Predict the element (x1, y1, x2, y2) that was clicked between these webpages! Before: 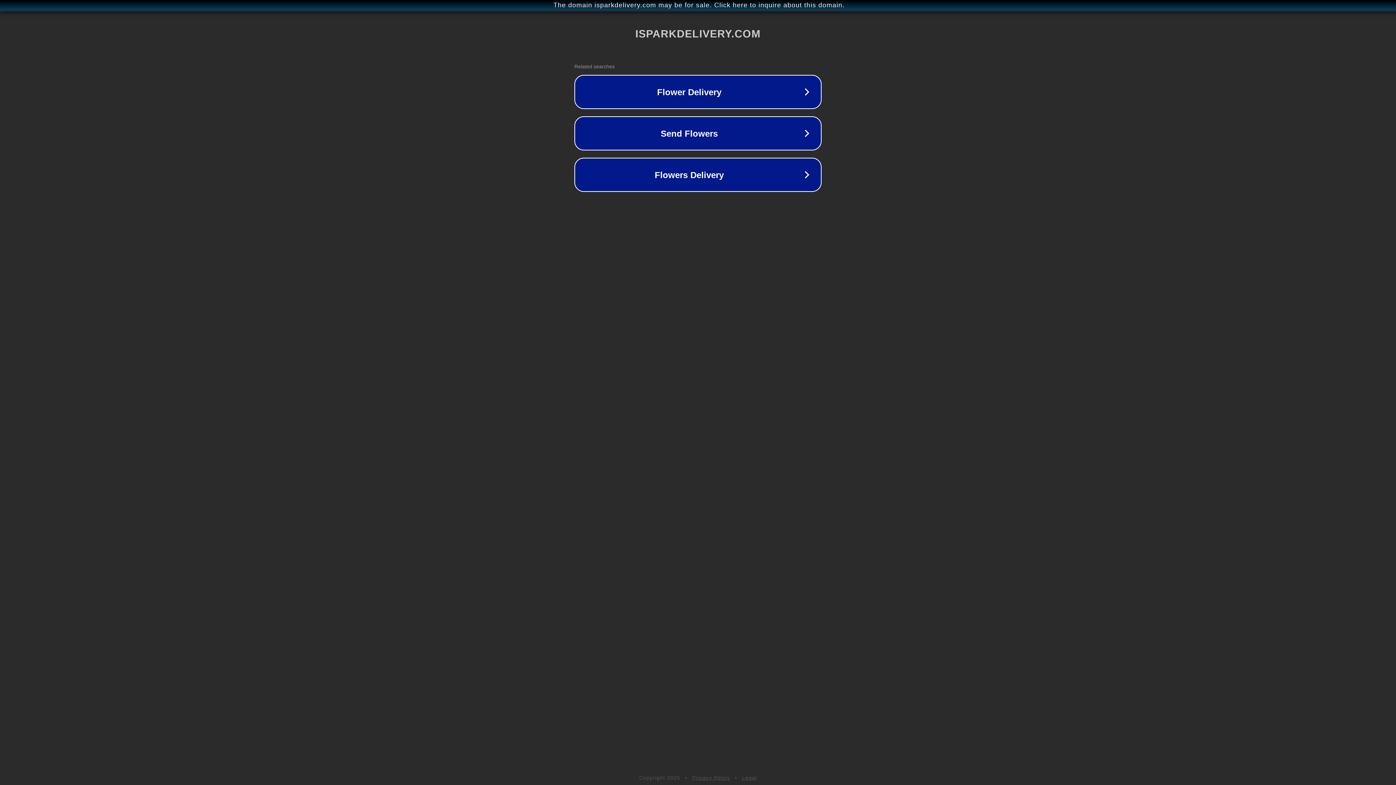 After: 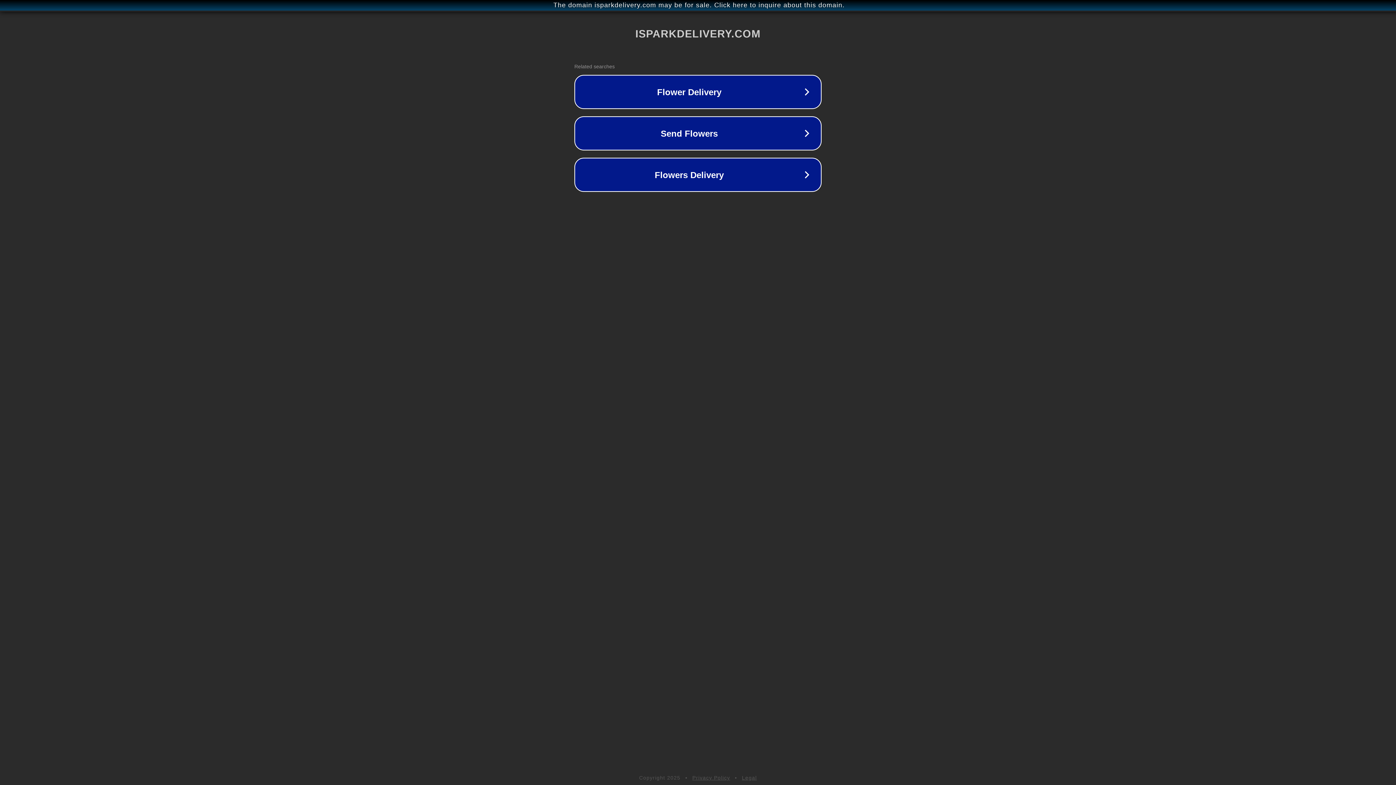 Action: label: Legal bbox: (742, 775, 757, 781)